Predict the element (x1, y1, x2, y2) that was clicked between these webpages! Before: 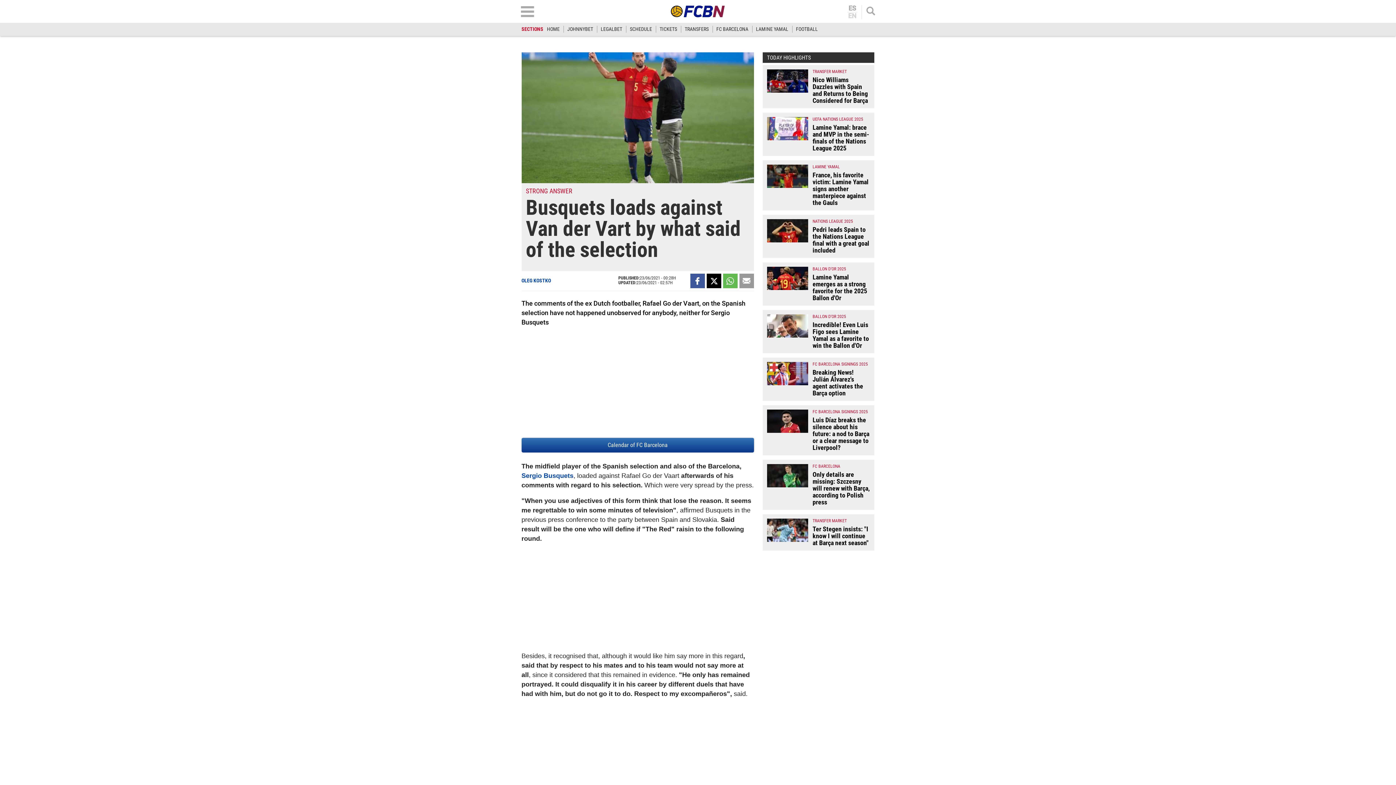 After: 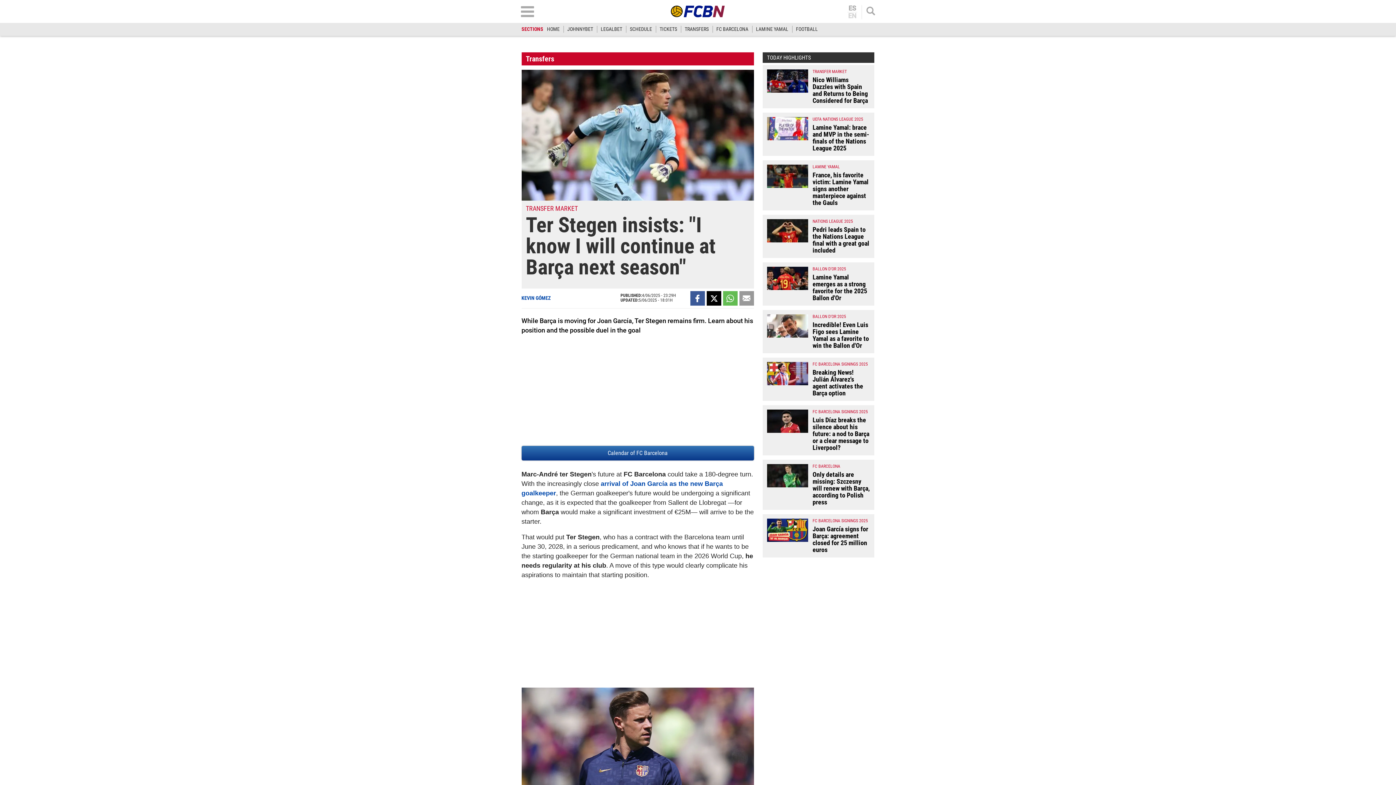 Action: bbox: (812, 525, 868, 546) label: Ter Stegen insists: "I know I will continue at Barça next season"